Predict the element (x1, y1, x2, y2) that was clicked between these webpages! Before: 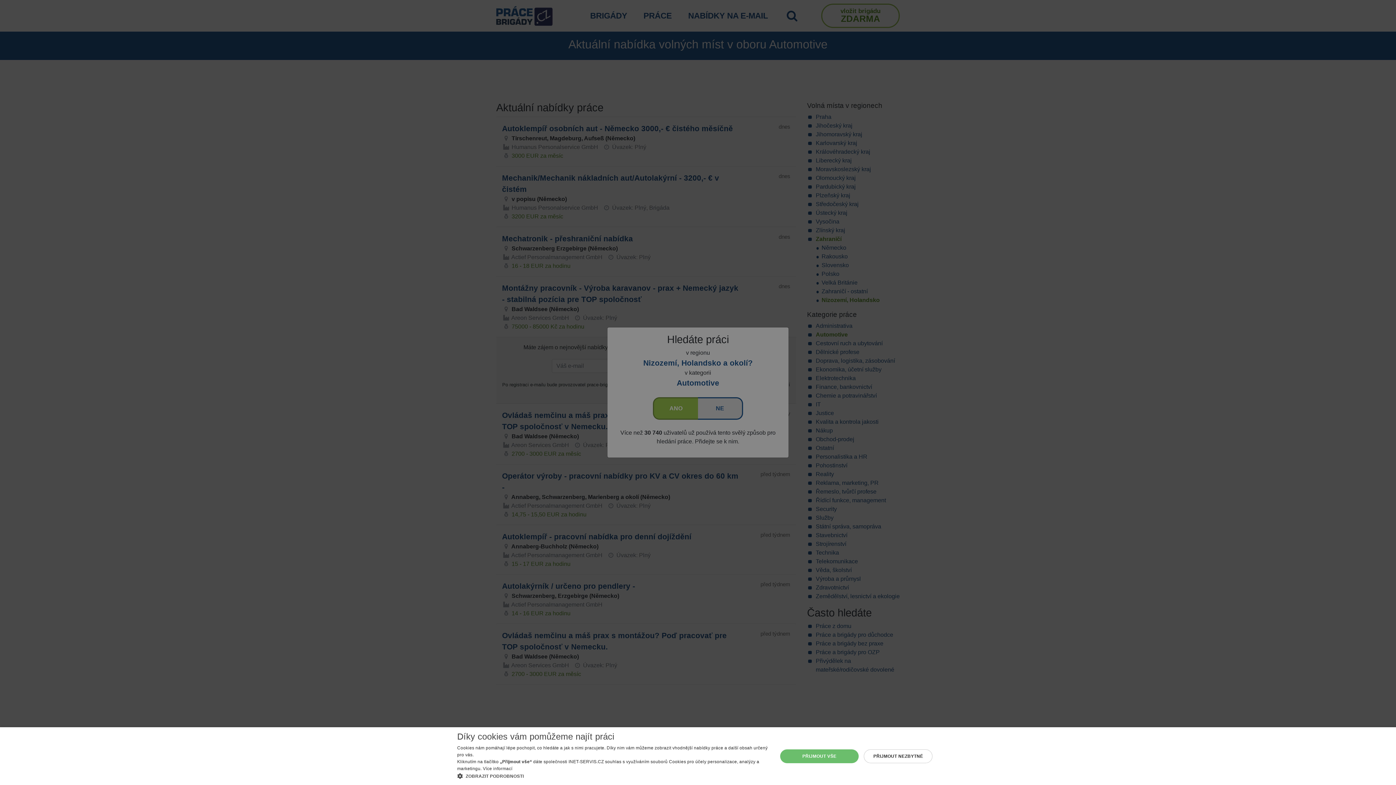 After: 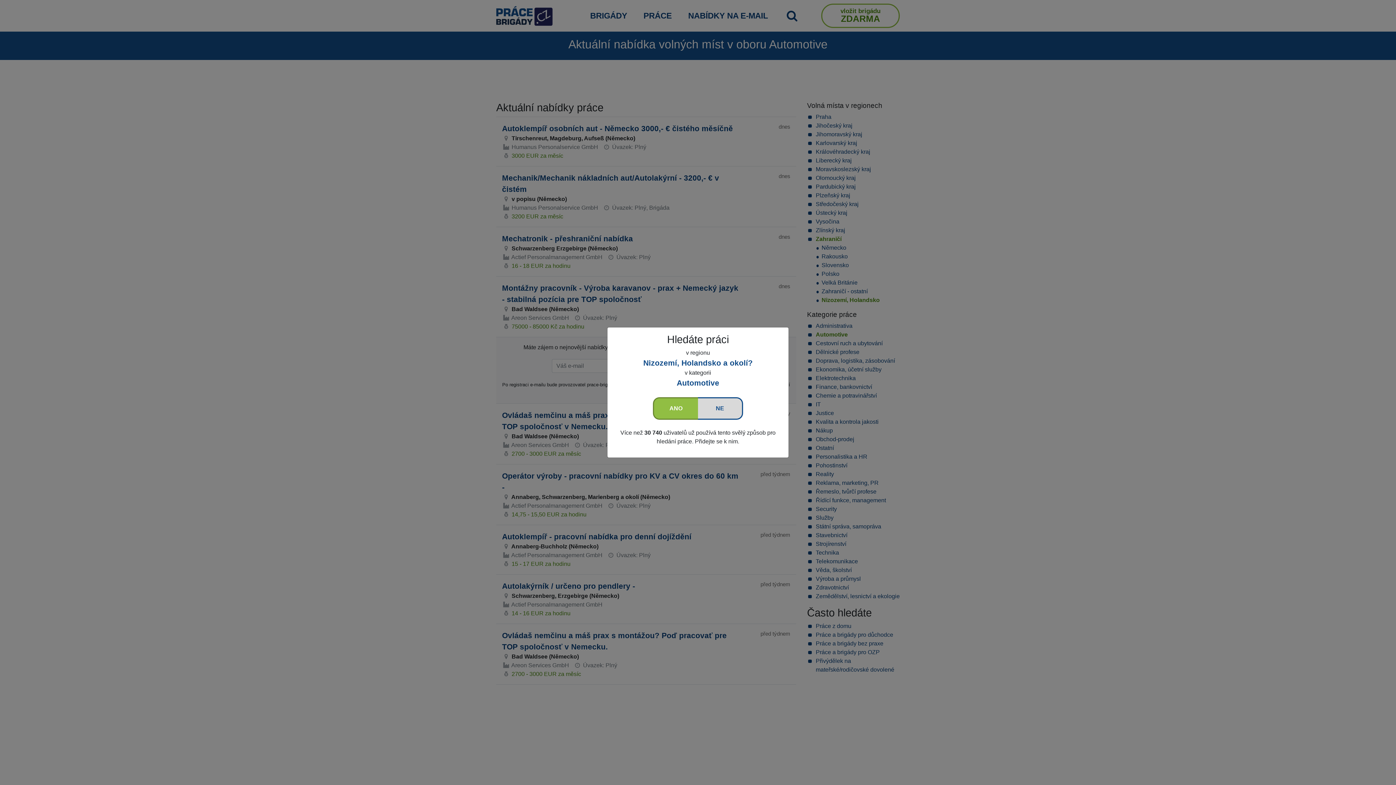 Action: label: PŘIJMOUT VŠE bbox: (780, 749, 859, 763)